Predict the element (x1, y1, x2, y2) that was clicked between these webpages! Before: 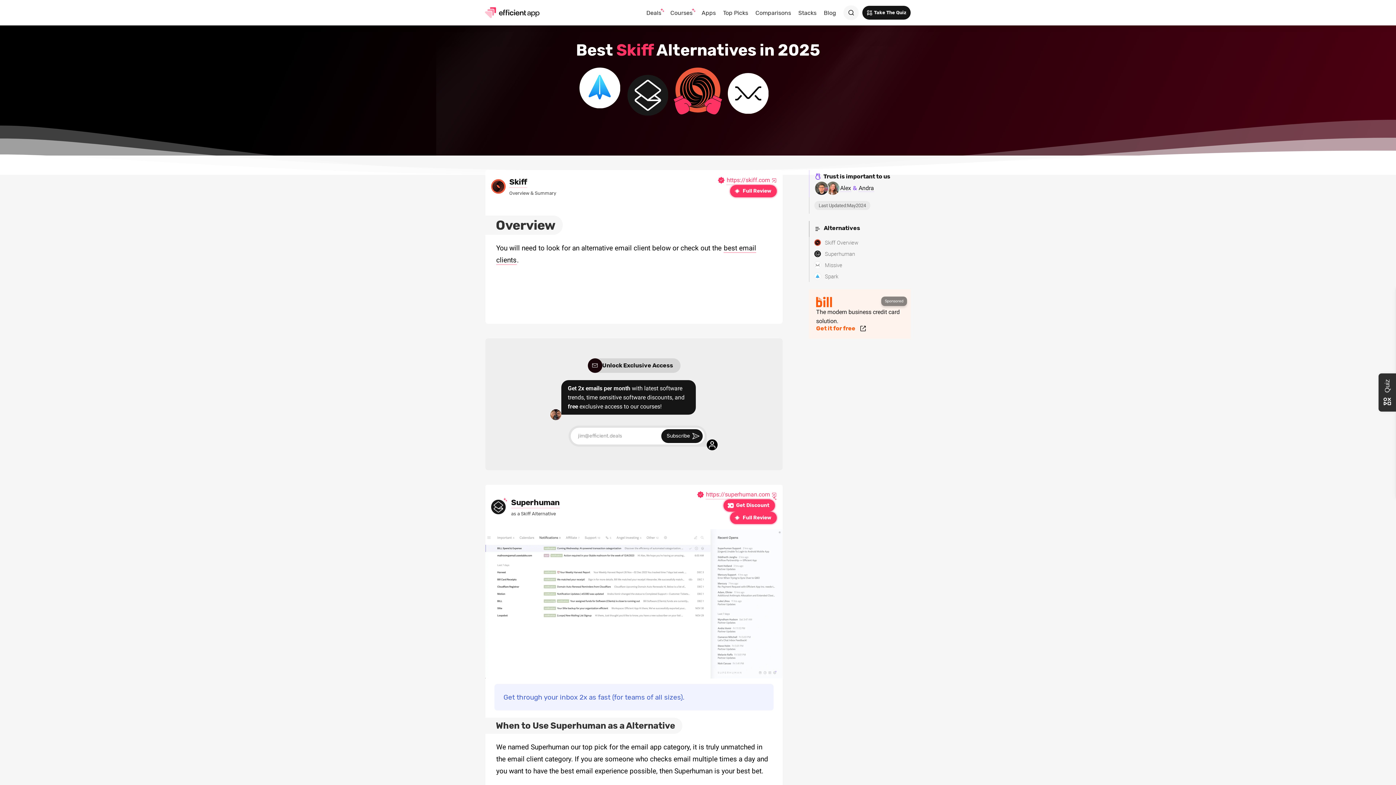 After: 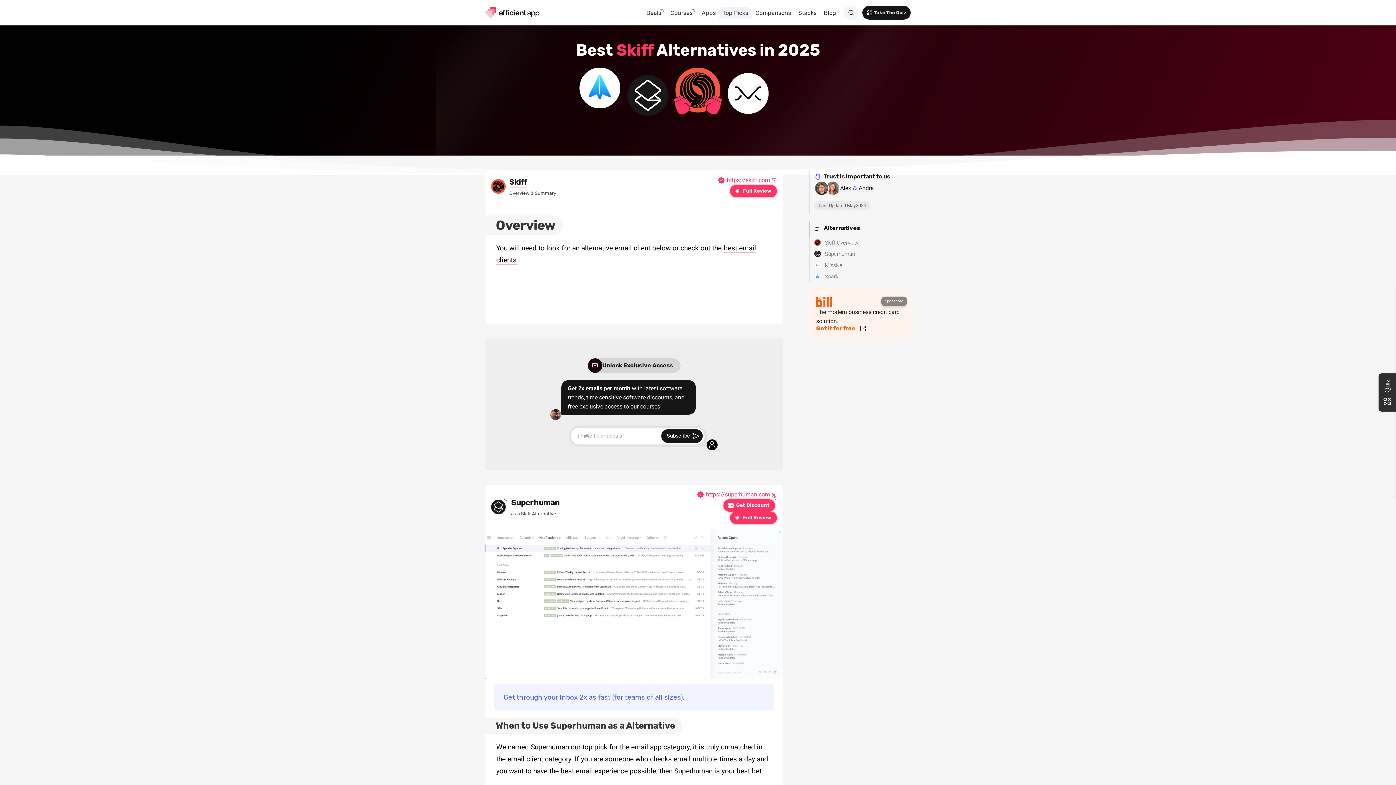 Action: bbox: (719, 7, 752, 18) label: Top Picks